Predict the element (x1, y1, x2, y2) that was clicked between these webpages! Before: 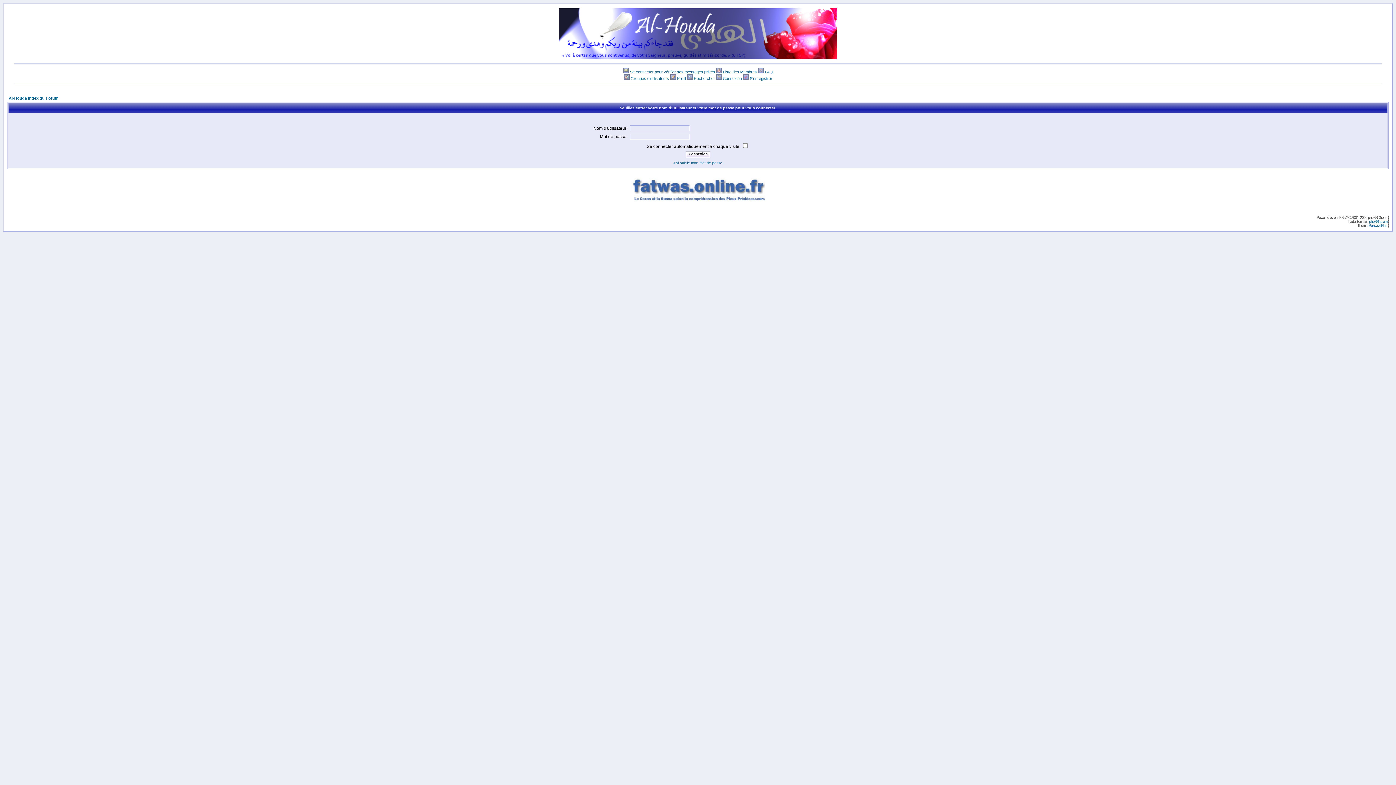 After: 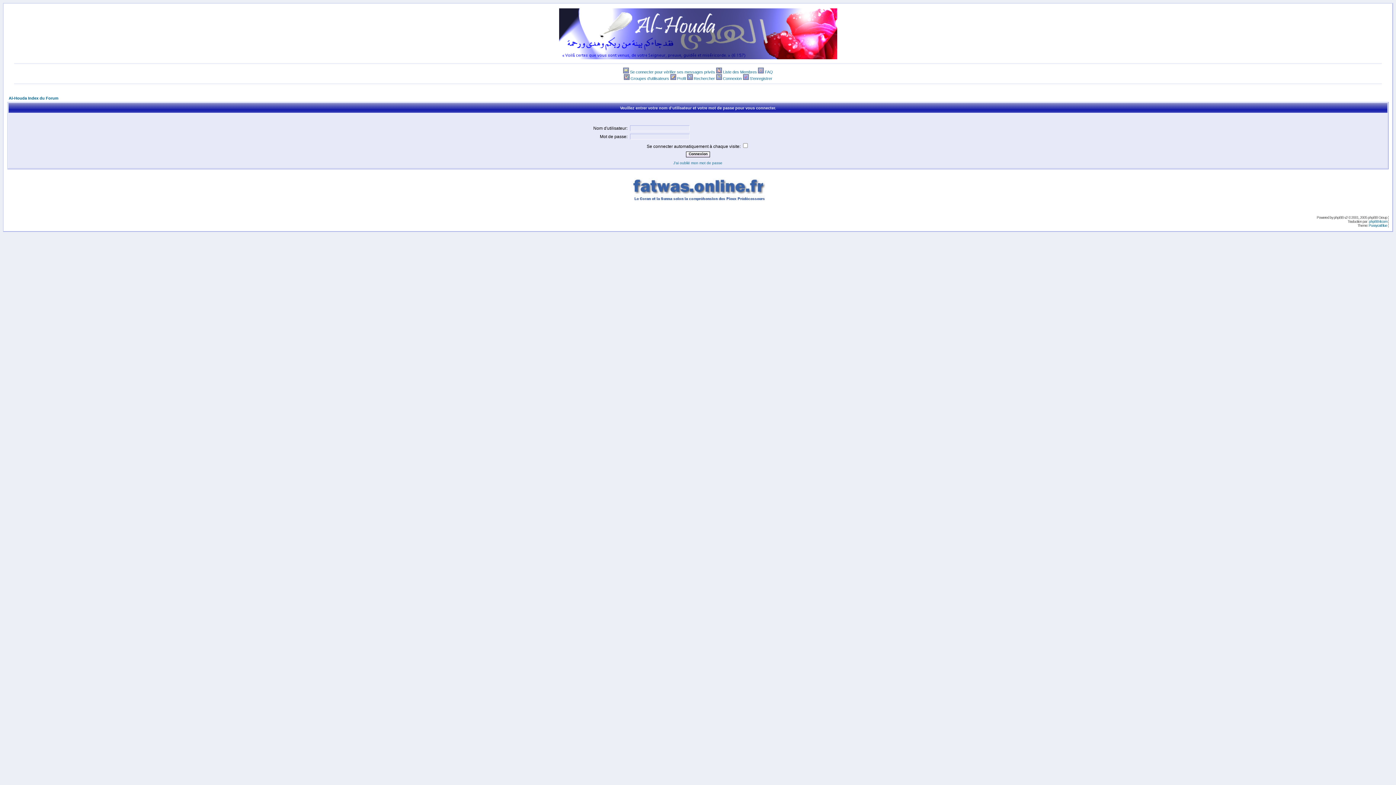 Action: bbox: (625, 200, 770, 206)